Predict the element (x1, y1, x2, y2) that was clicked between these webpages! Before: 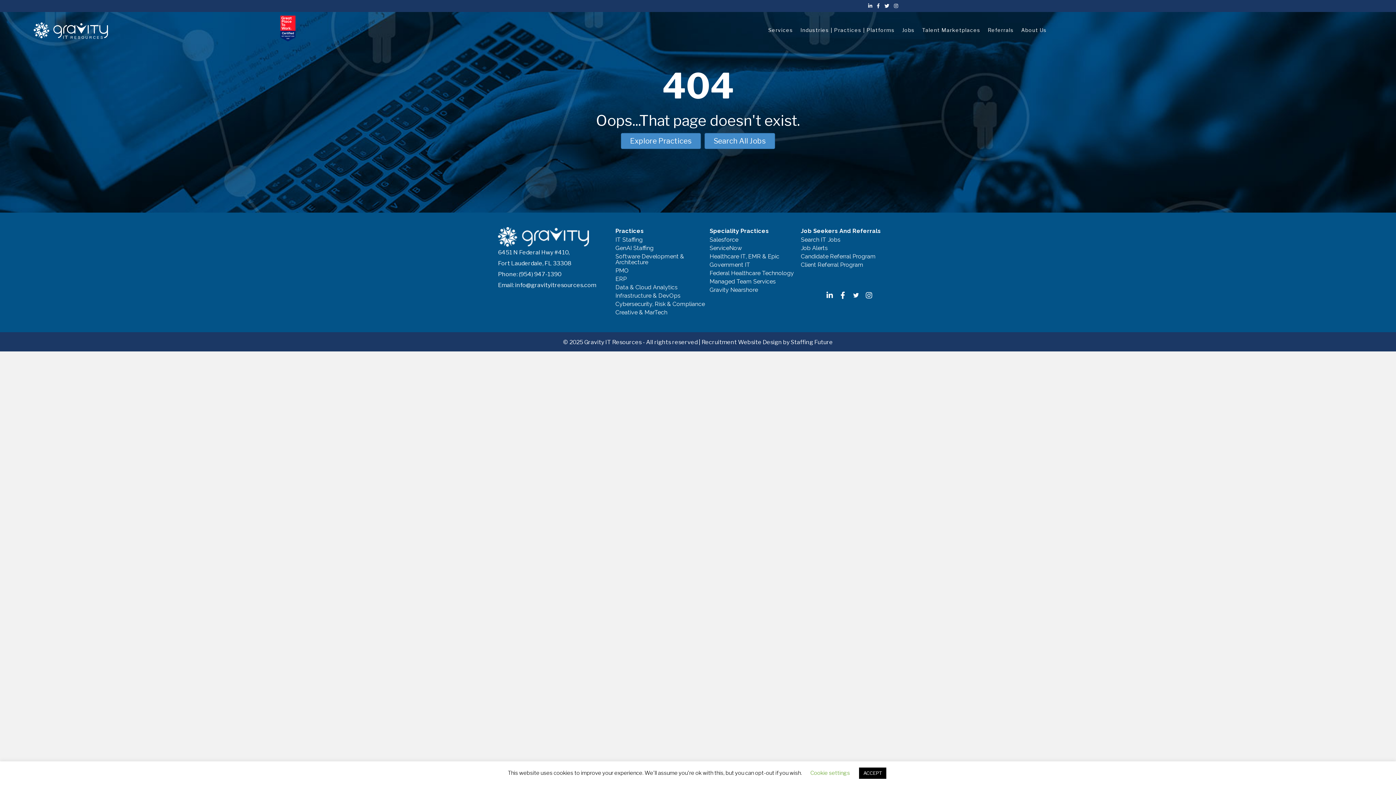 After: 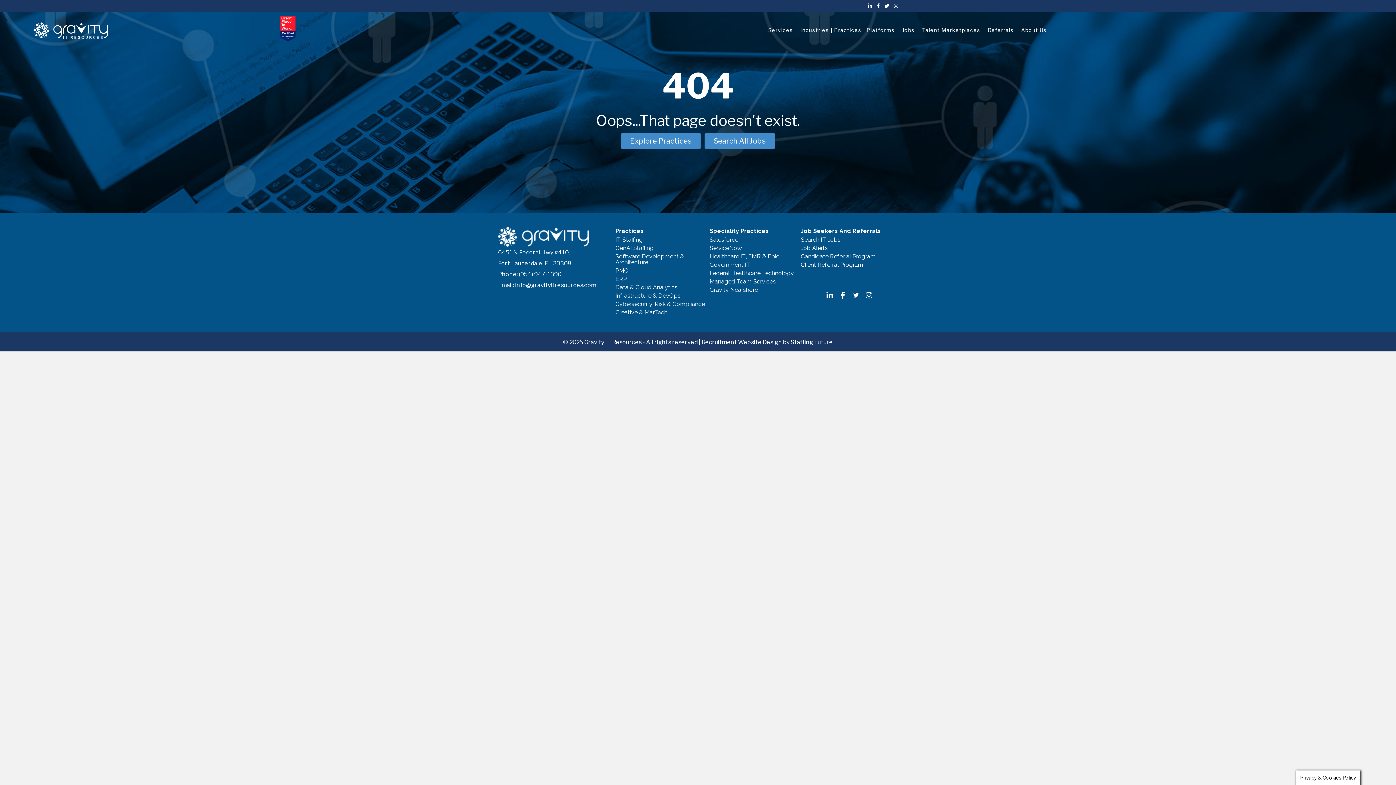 Action: label: ACCEPT bbox: (859, 768, 886, 779)